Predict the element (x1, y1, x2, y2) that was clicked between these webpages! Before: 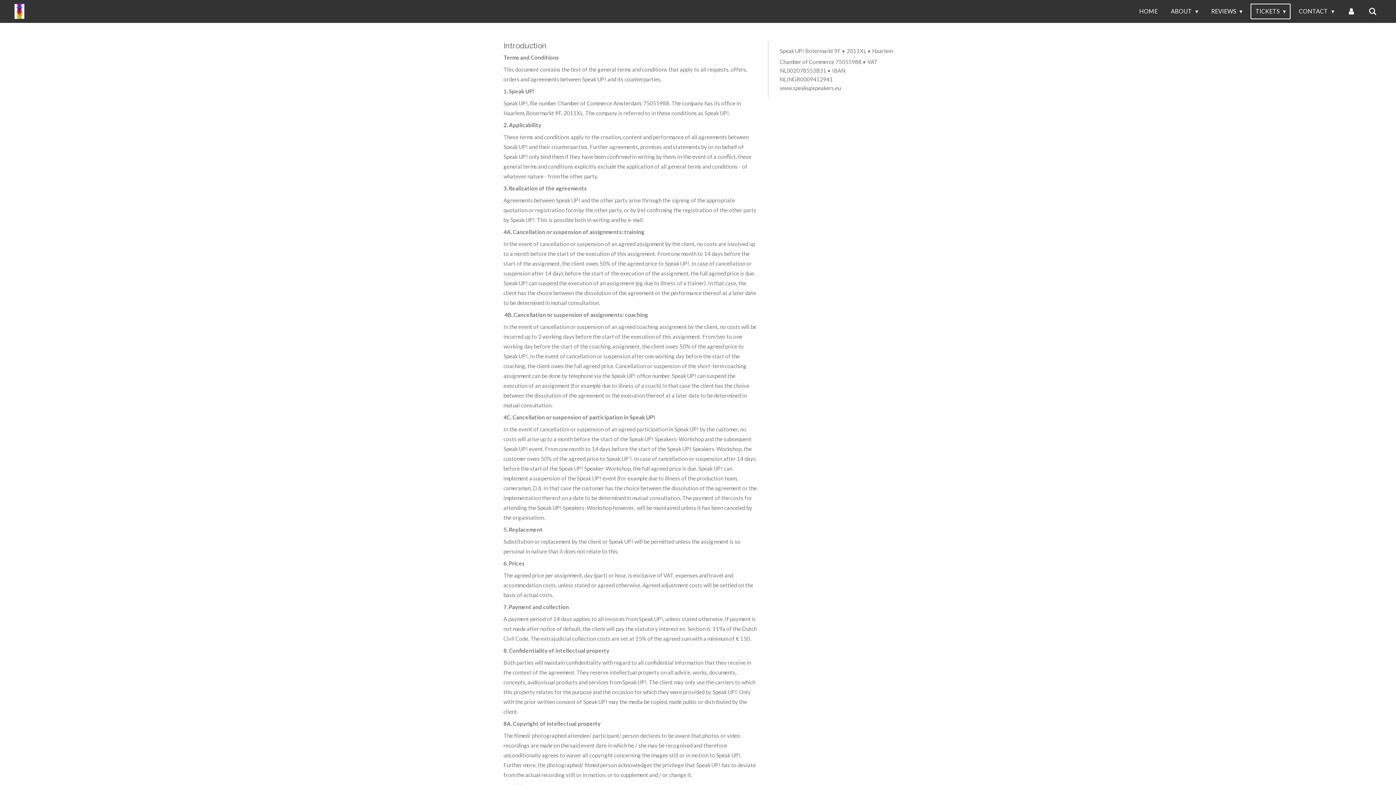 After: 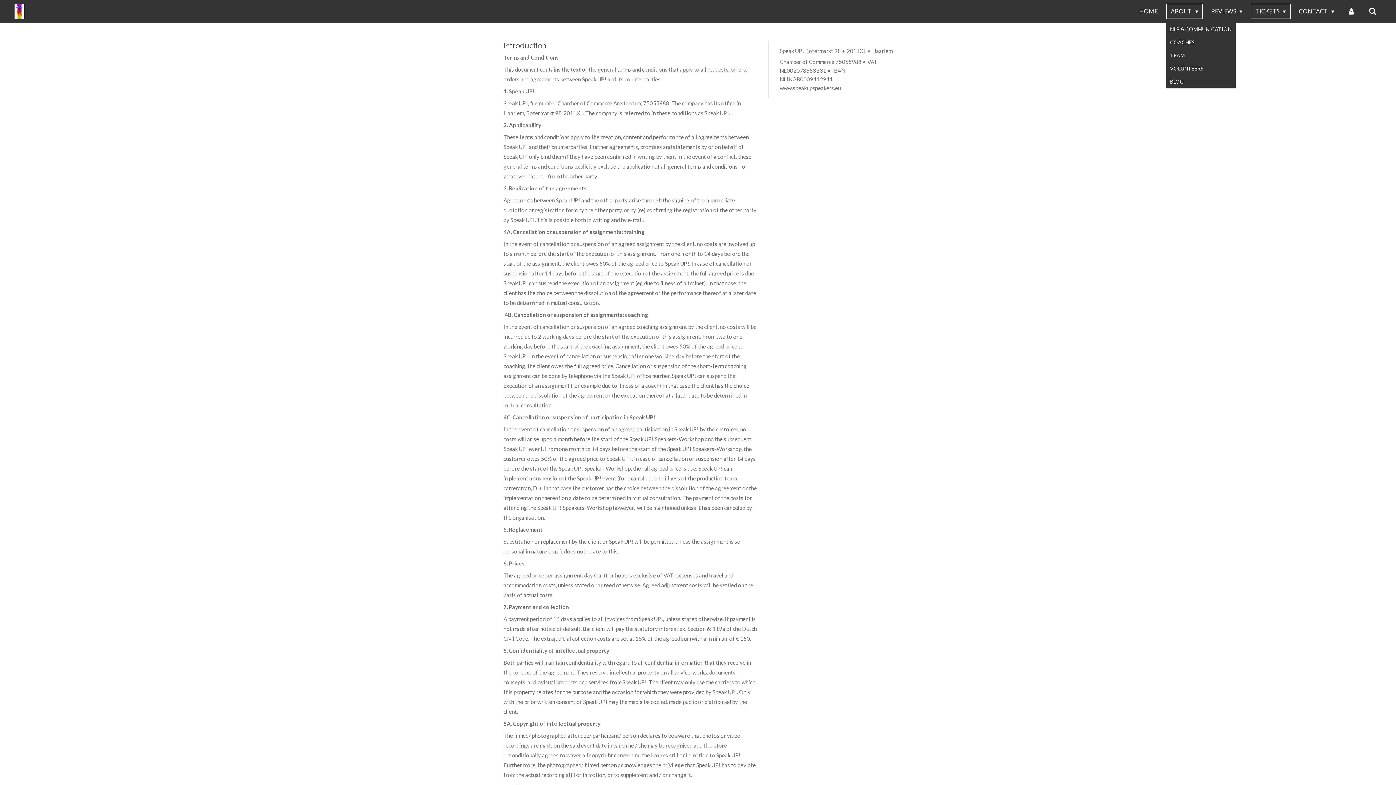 Action: label: ABOUT  bbox: (1166, 3, 1203, 19)